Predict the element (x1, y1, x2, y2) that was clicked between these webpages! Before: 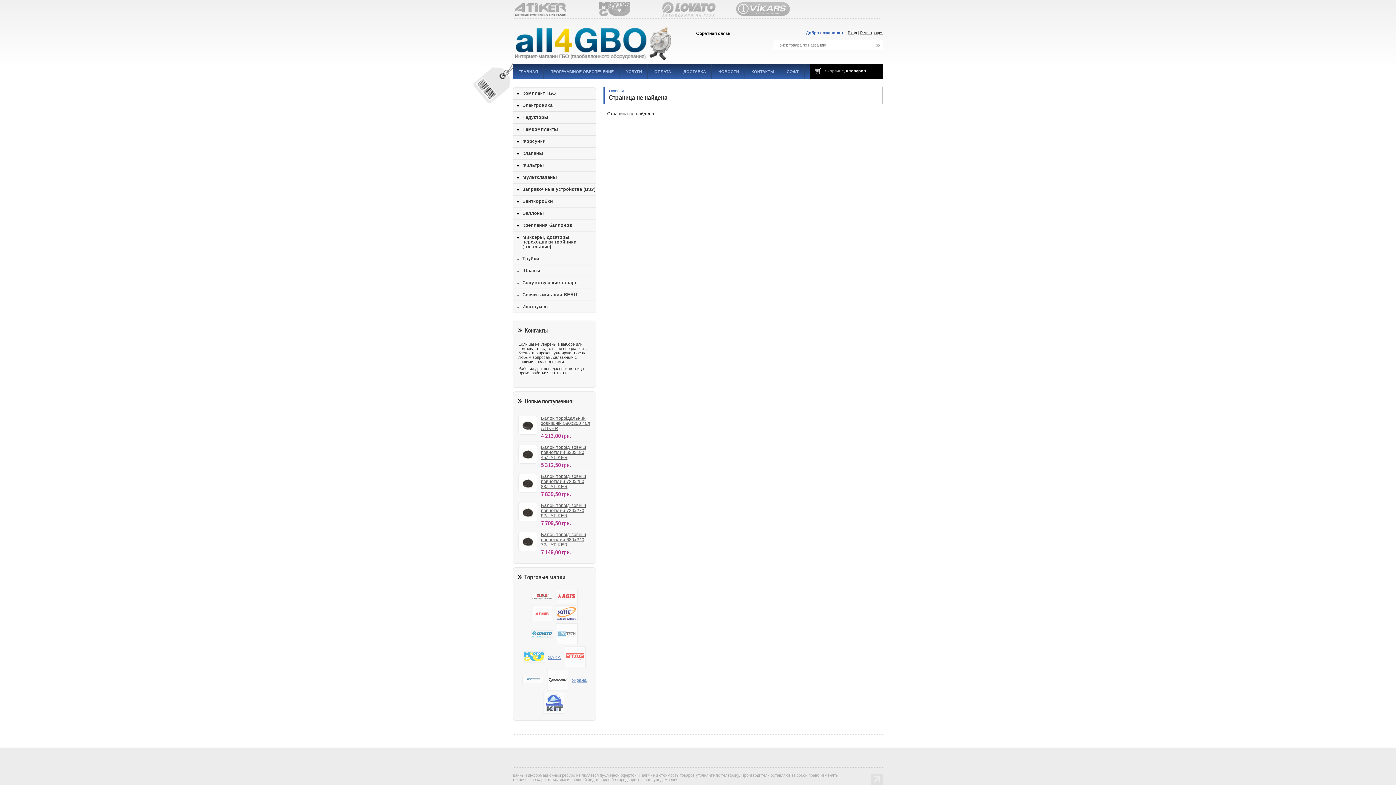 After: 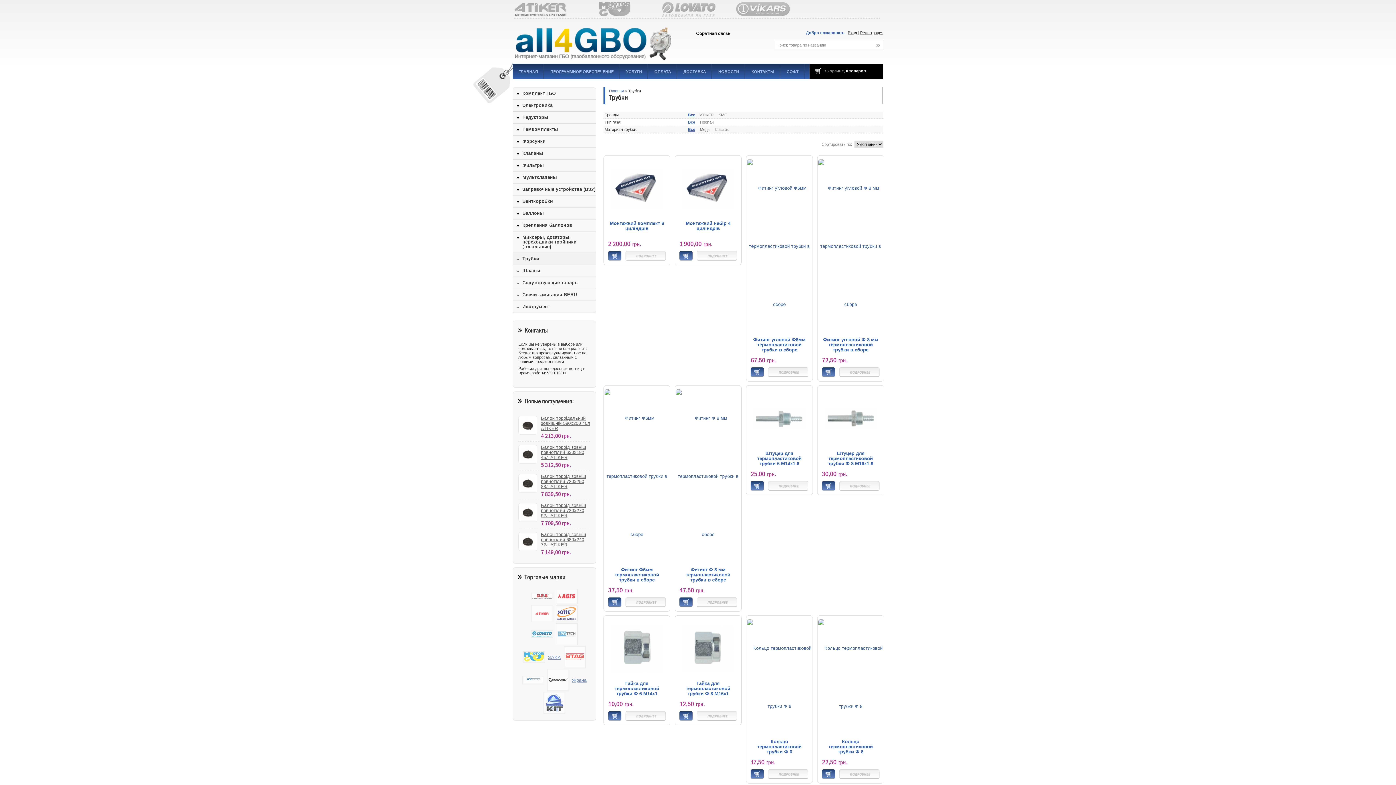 Action: label: Трубки bbox: (513, 253, 596, 265)